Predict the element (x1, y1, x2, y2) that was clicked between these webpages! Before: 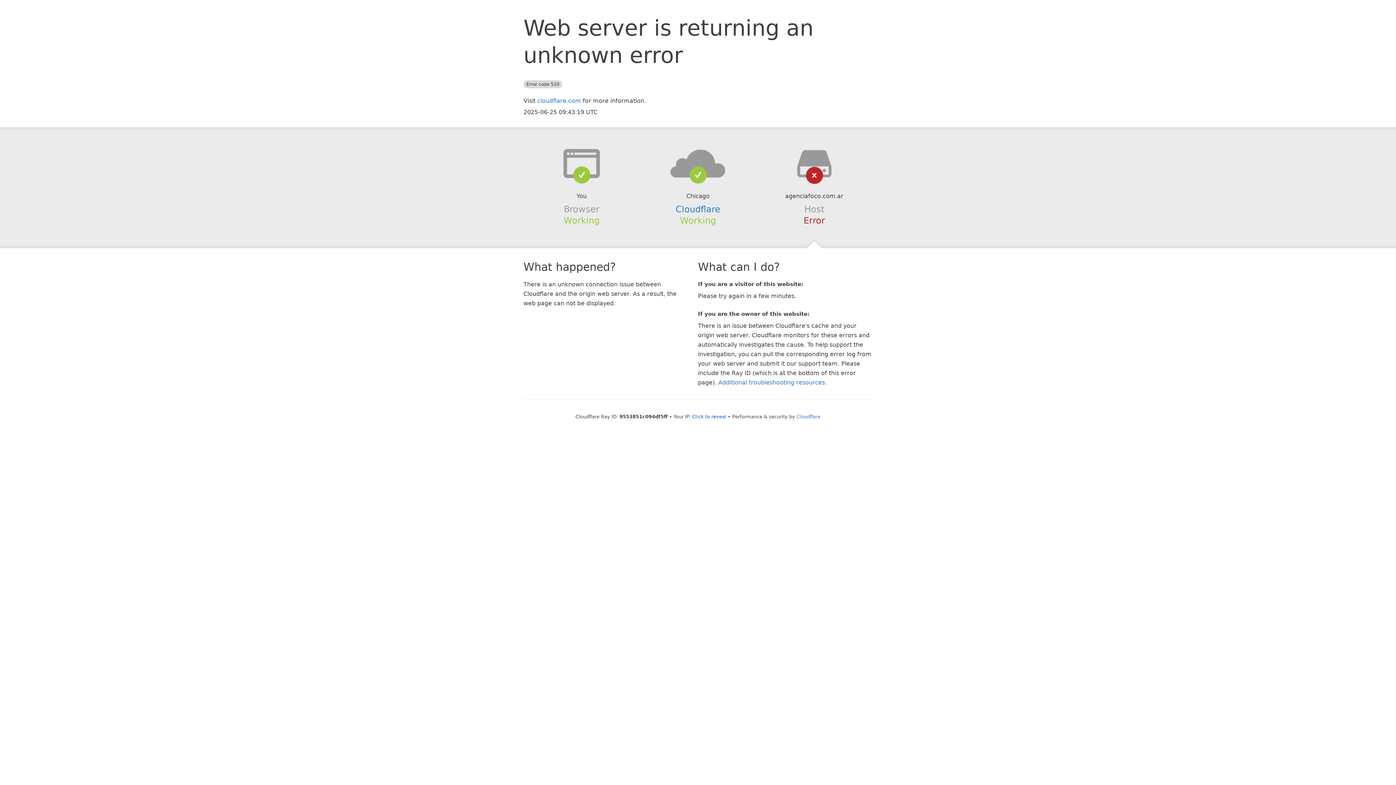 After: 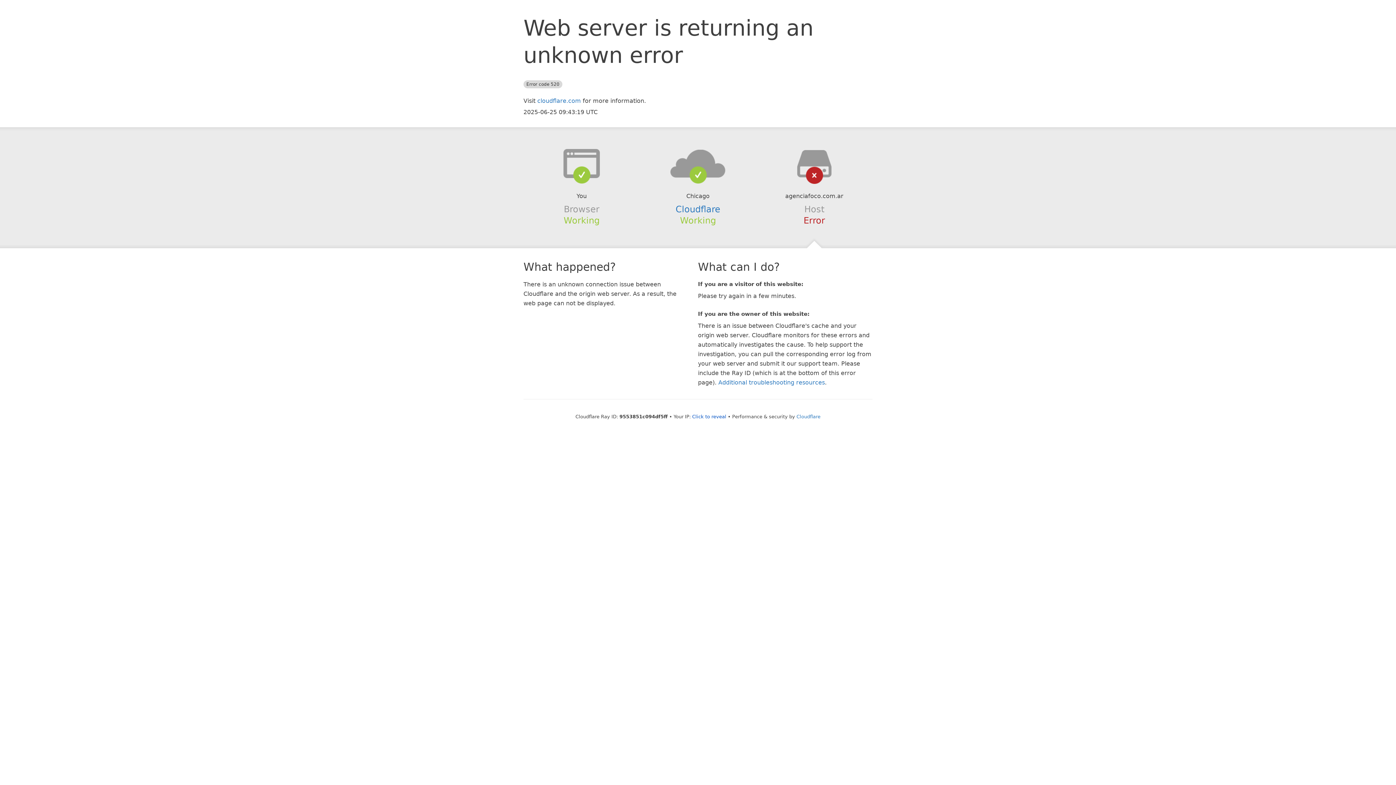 Action: bbox: (639, 148, 756, 178)